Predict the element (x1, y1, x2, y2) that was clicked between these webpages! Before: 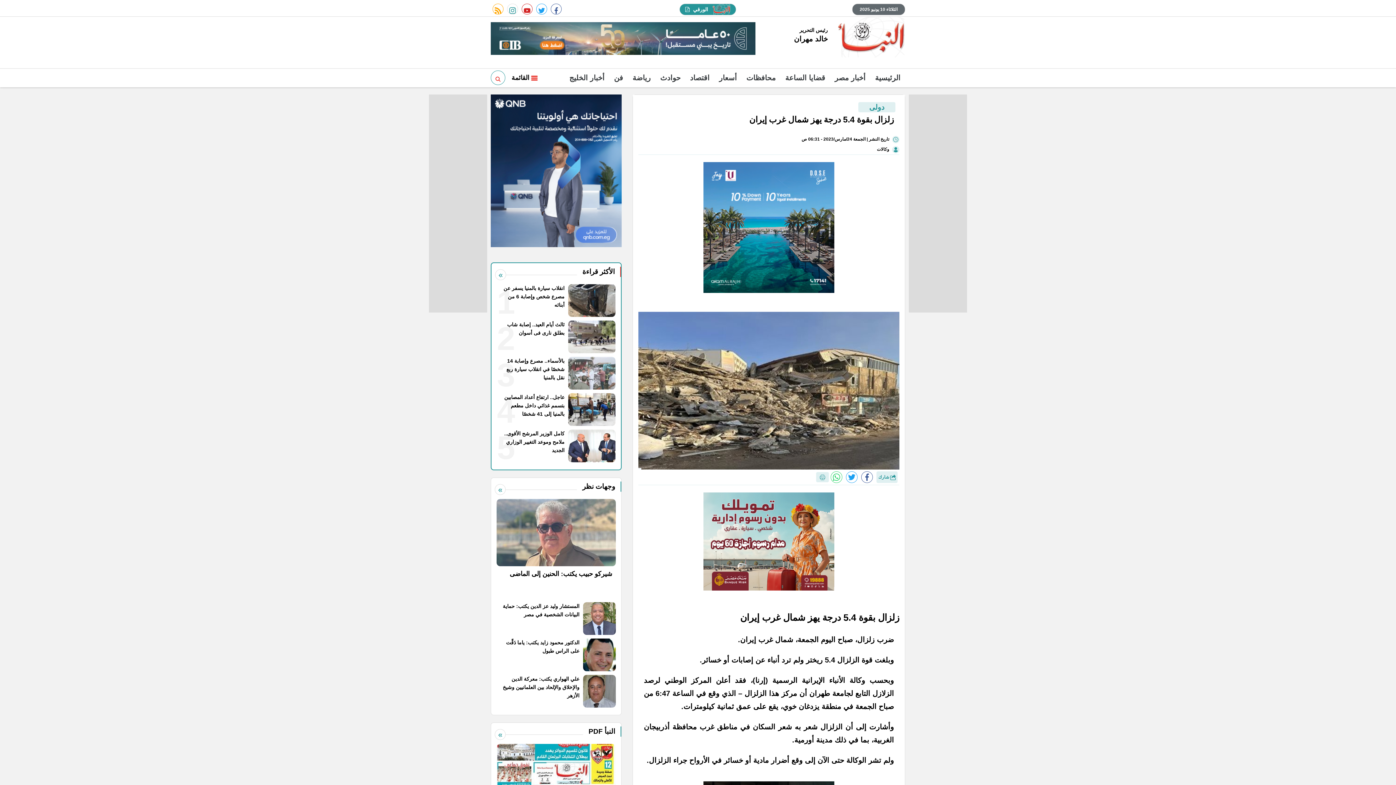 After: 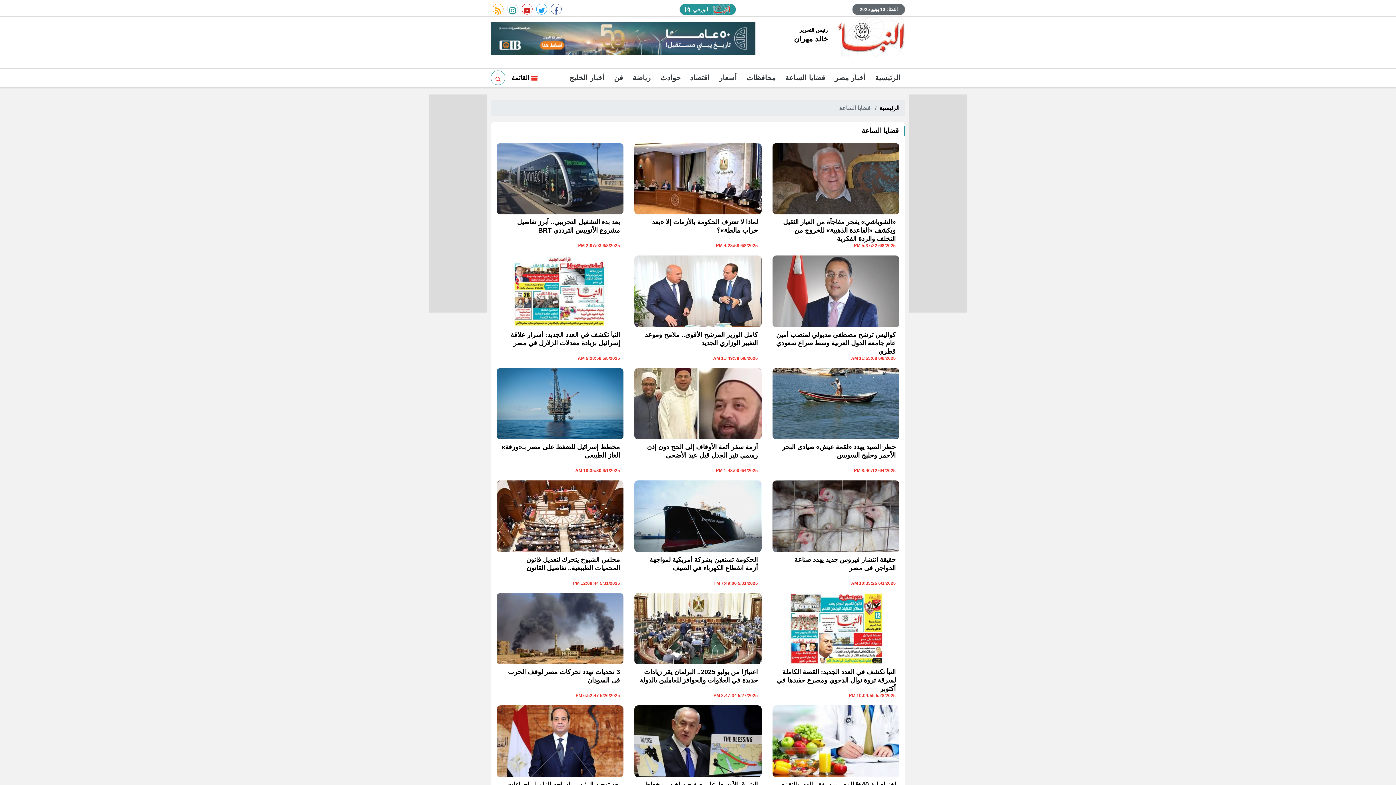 Action: bbox: (780, 68, 830, 86) label: قضايا الساعة